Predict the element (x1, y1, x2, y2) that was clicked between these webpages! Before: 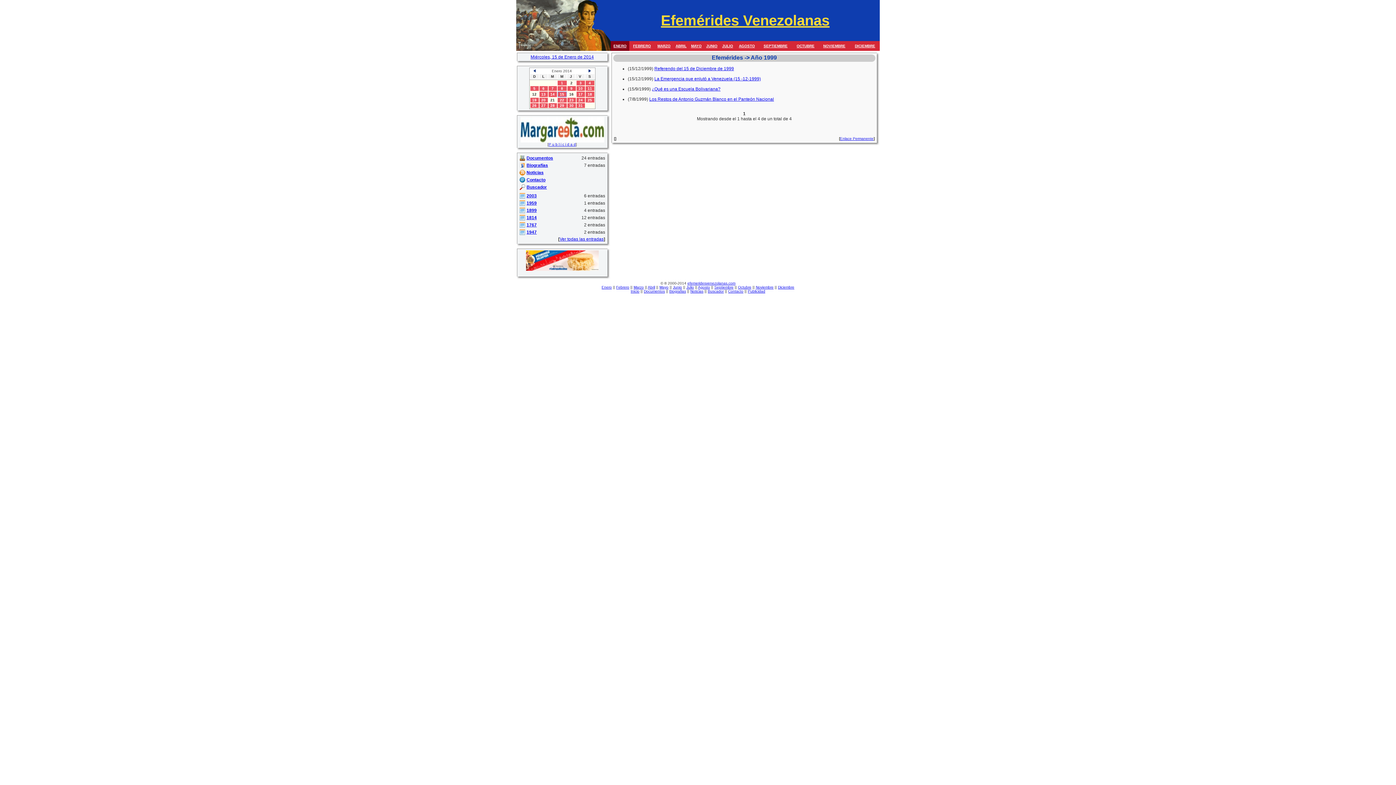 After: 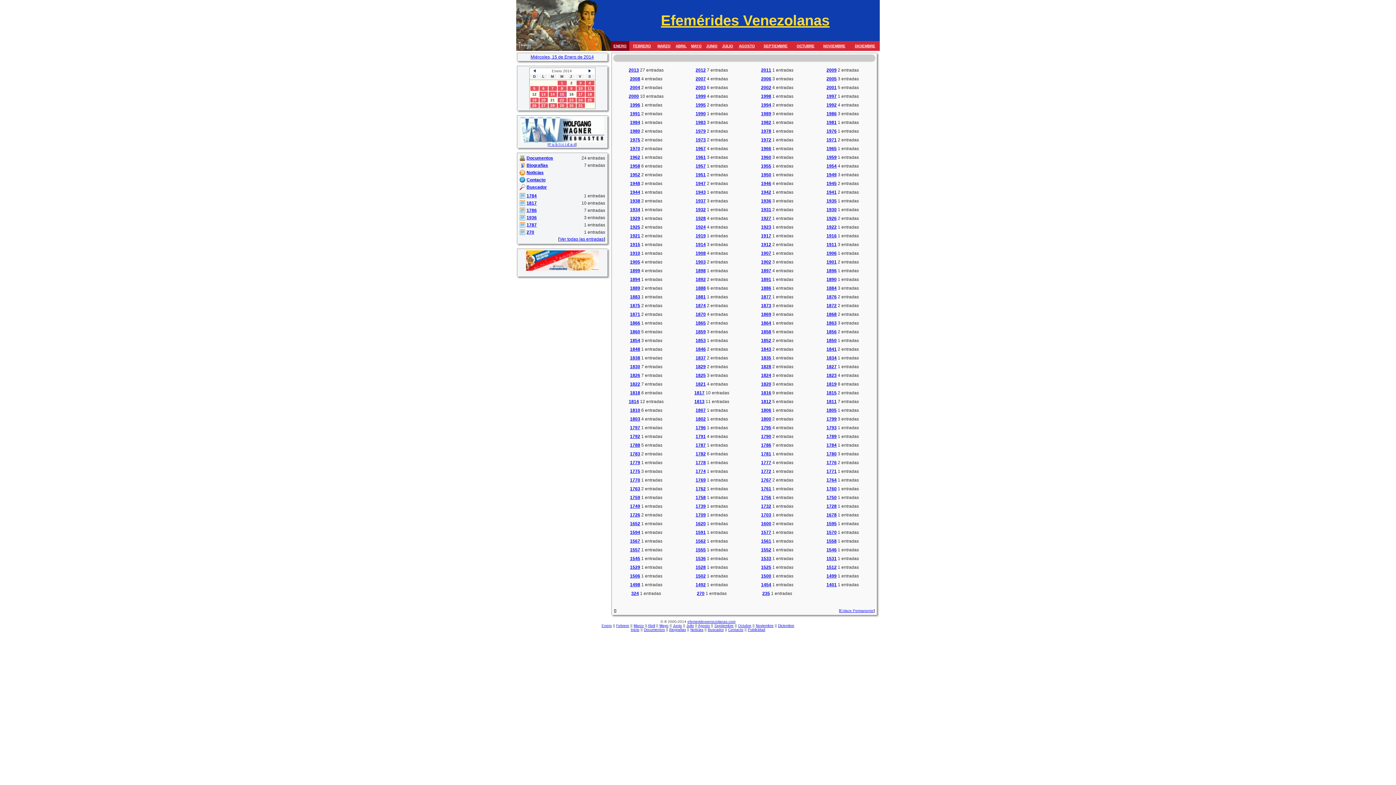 Action: label: Ver todas las entradas bbox: (559, 236, 603, 241)